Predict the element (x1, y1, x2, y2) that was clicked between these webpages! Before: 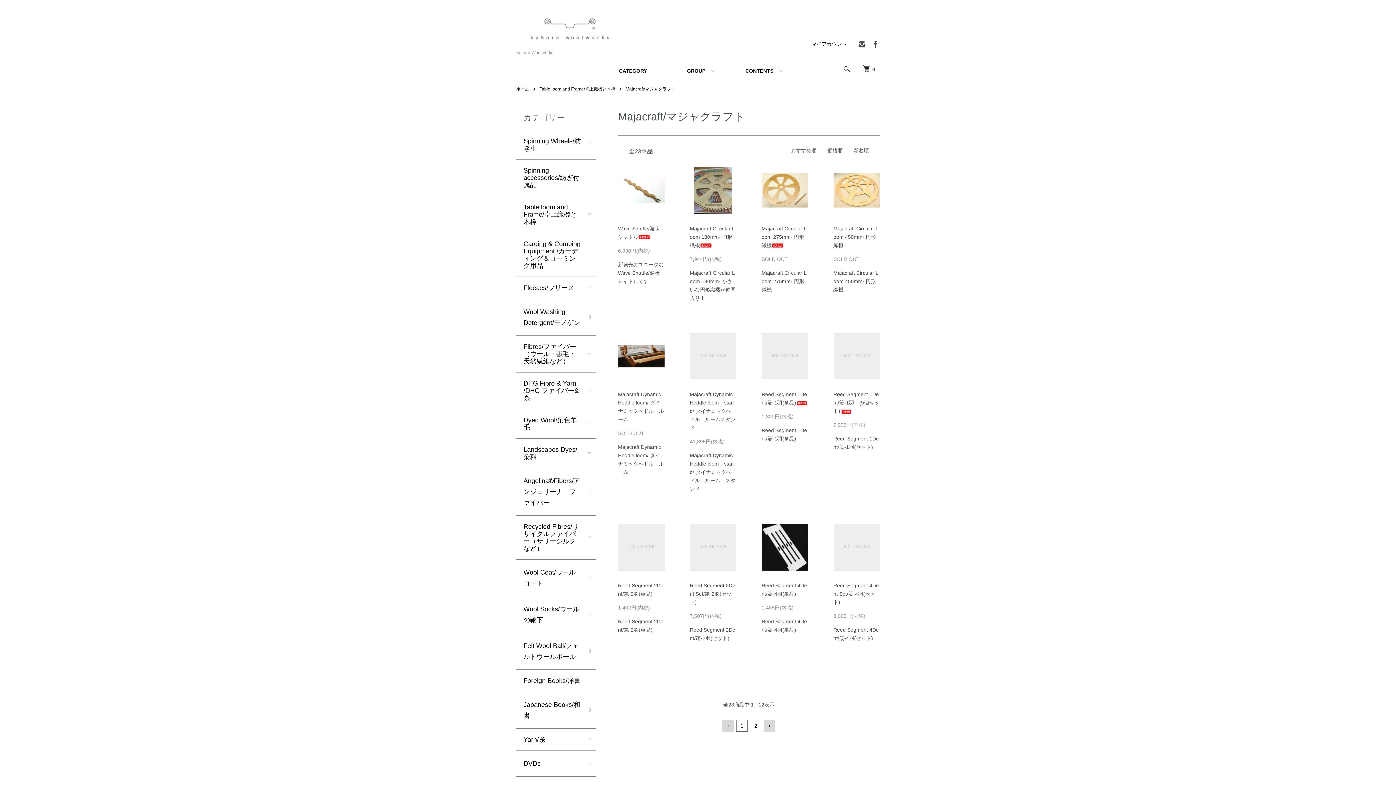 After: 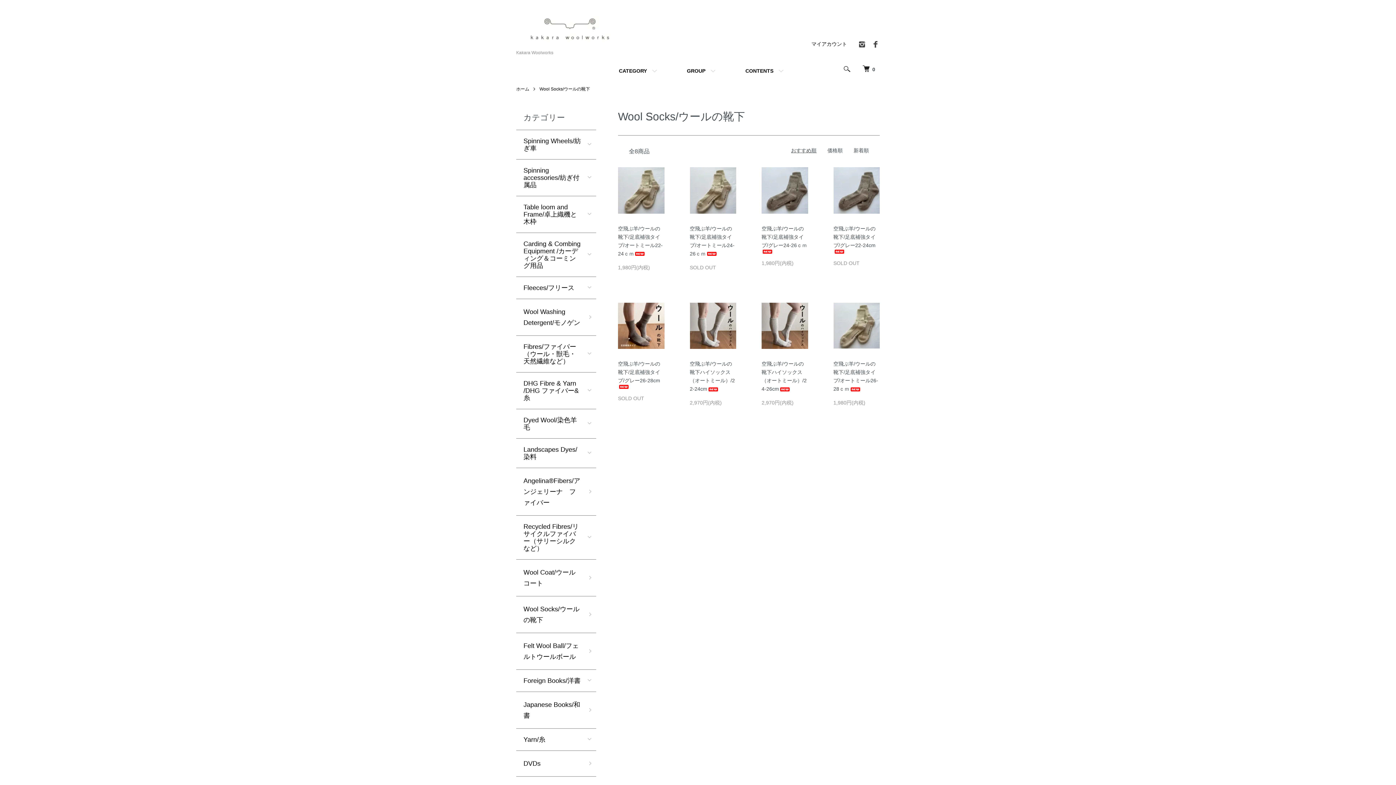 Action: label: Wool Socks/ウールの靴下 bbox: (516, 596, 596, 633)